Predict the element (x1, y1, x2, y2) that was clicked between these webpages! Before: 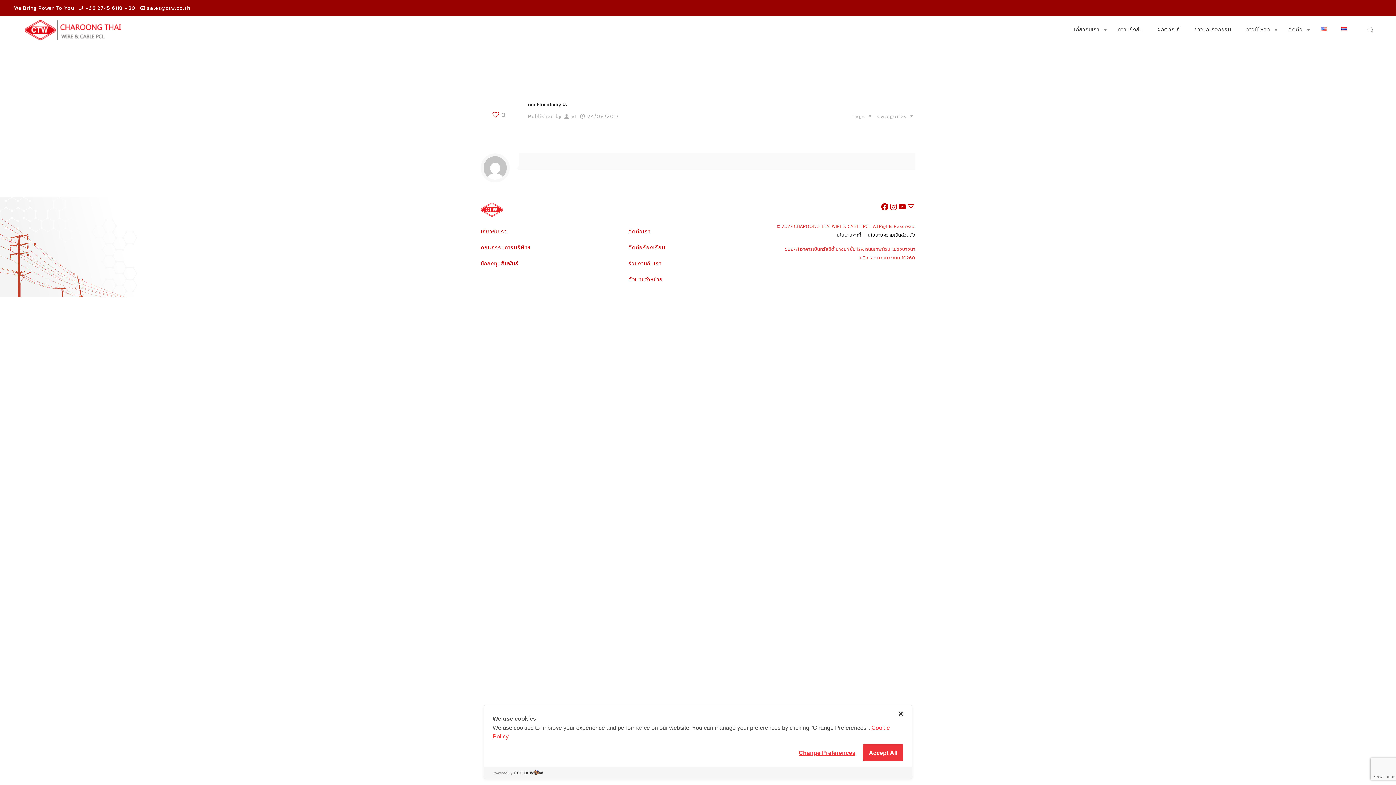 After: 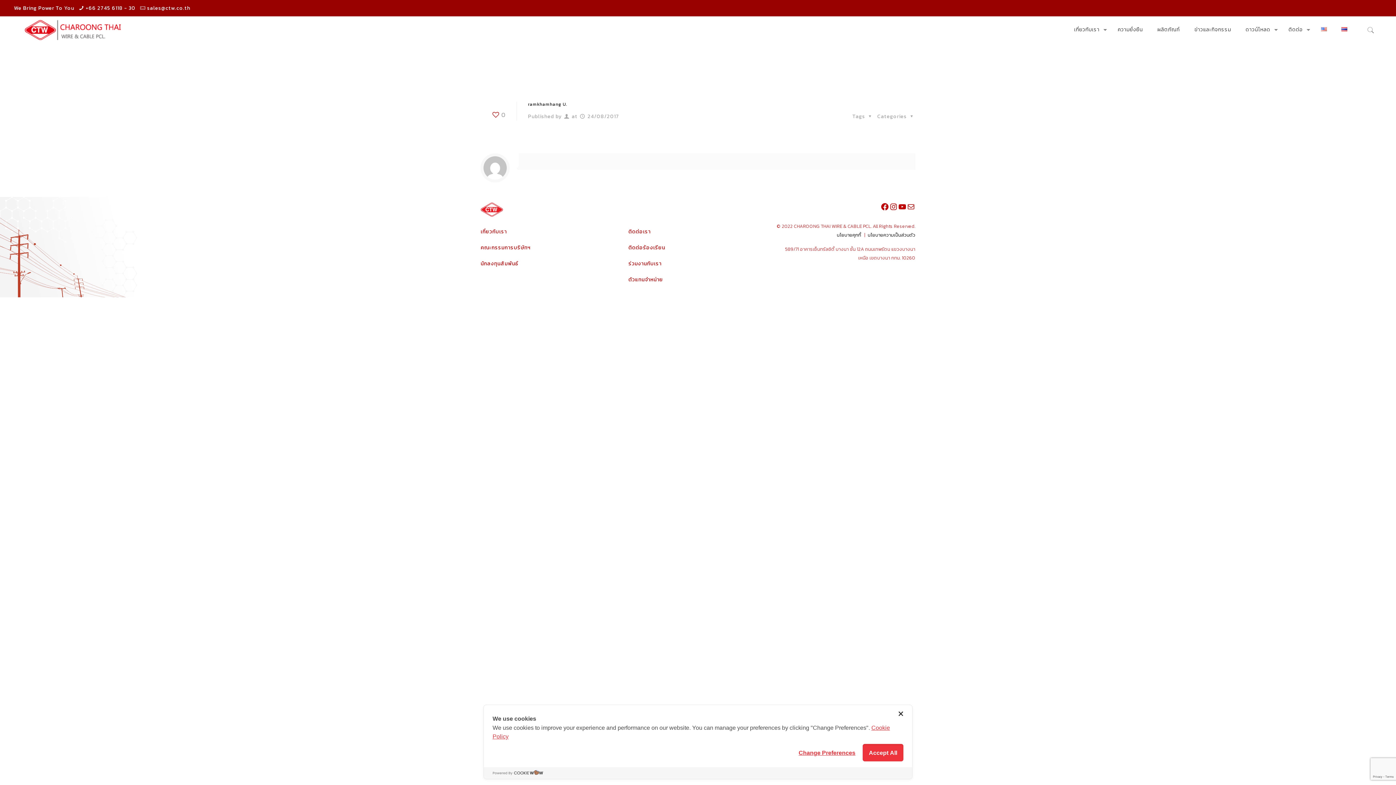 Action: bbox: (1334, 16, 1354, 43)